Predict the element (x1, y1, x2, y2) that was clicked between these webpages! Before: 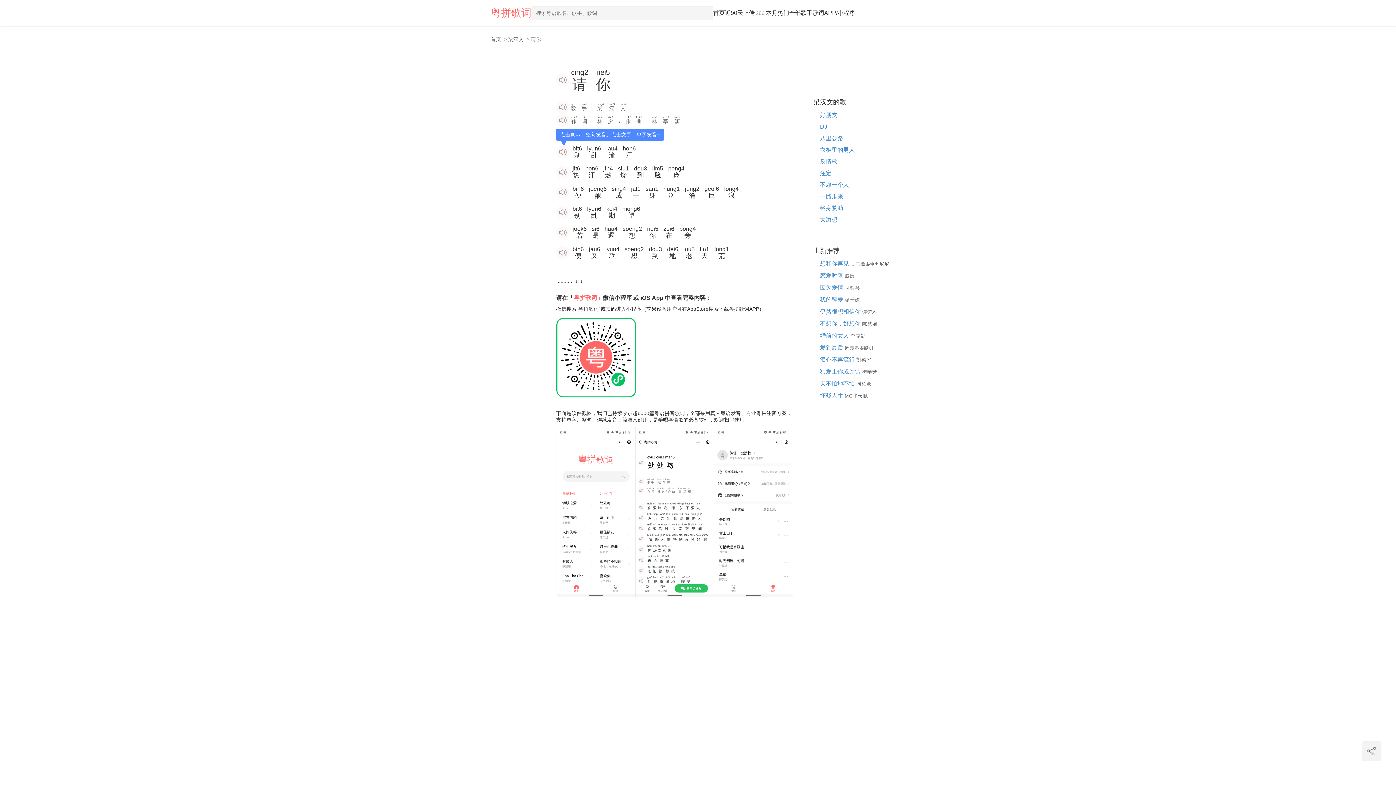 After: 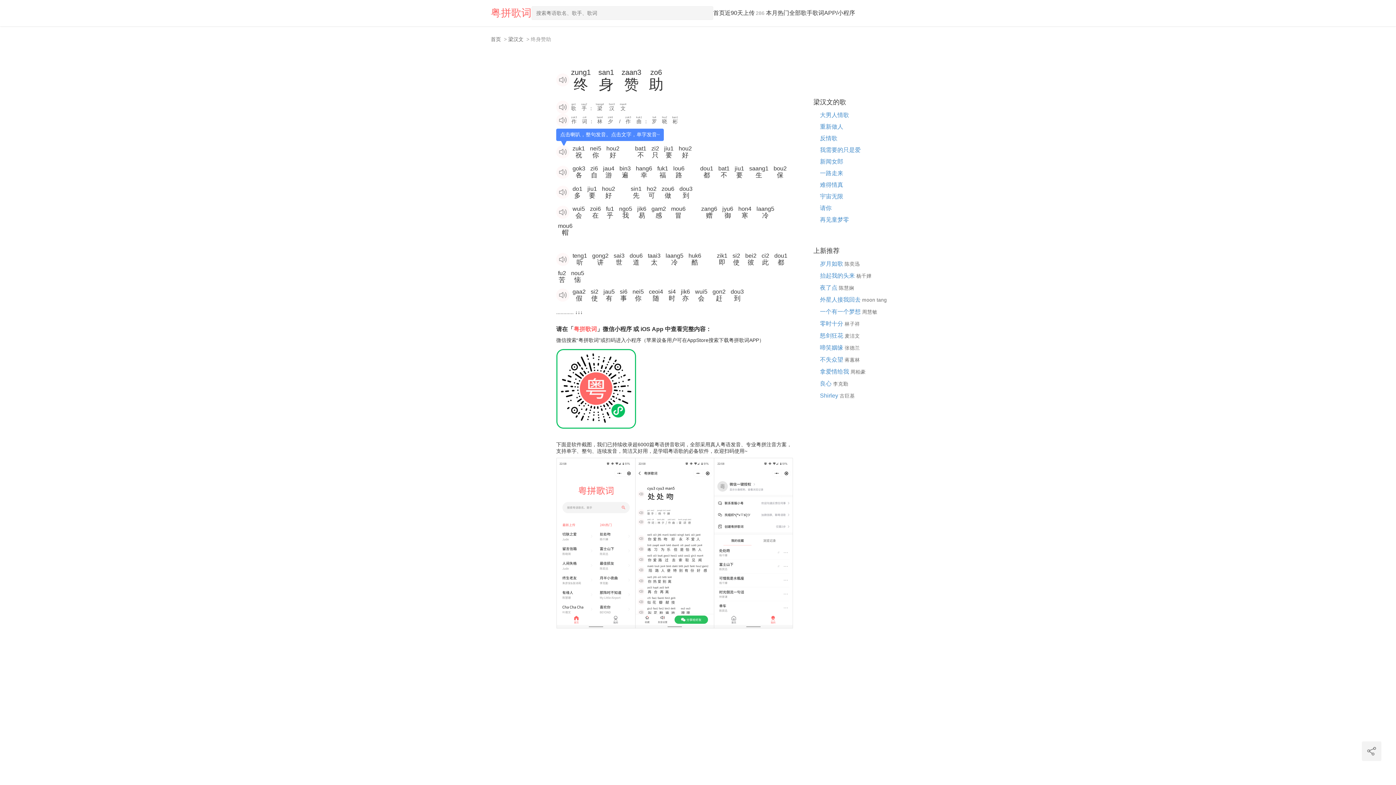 Action: bbox: (820, 201, 843, 214) label: 终身赞助